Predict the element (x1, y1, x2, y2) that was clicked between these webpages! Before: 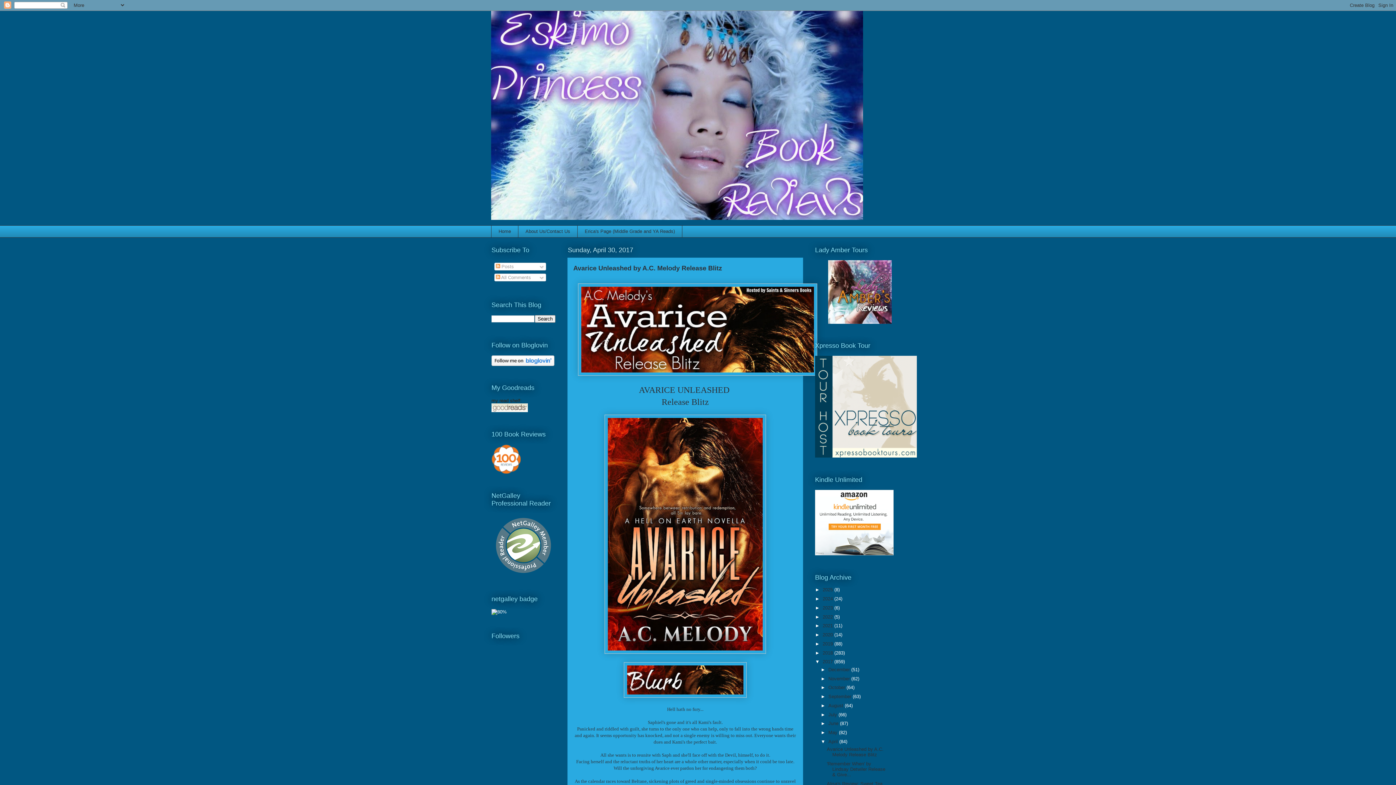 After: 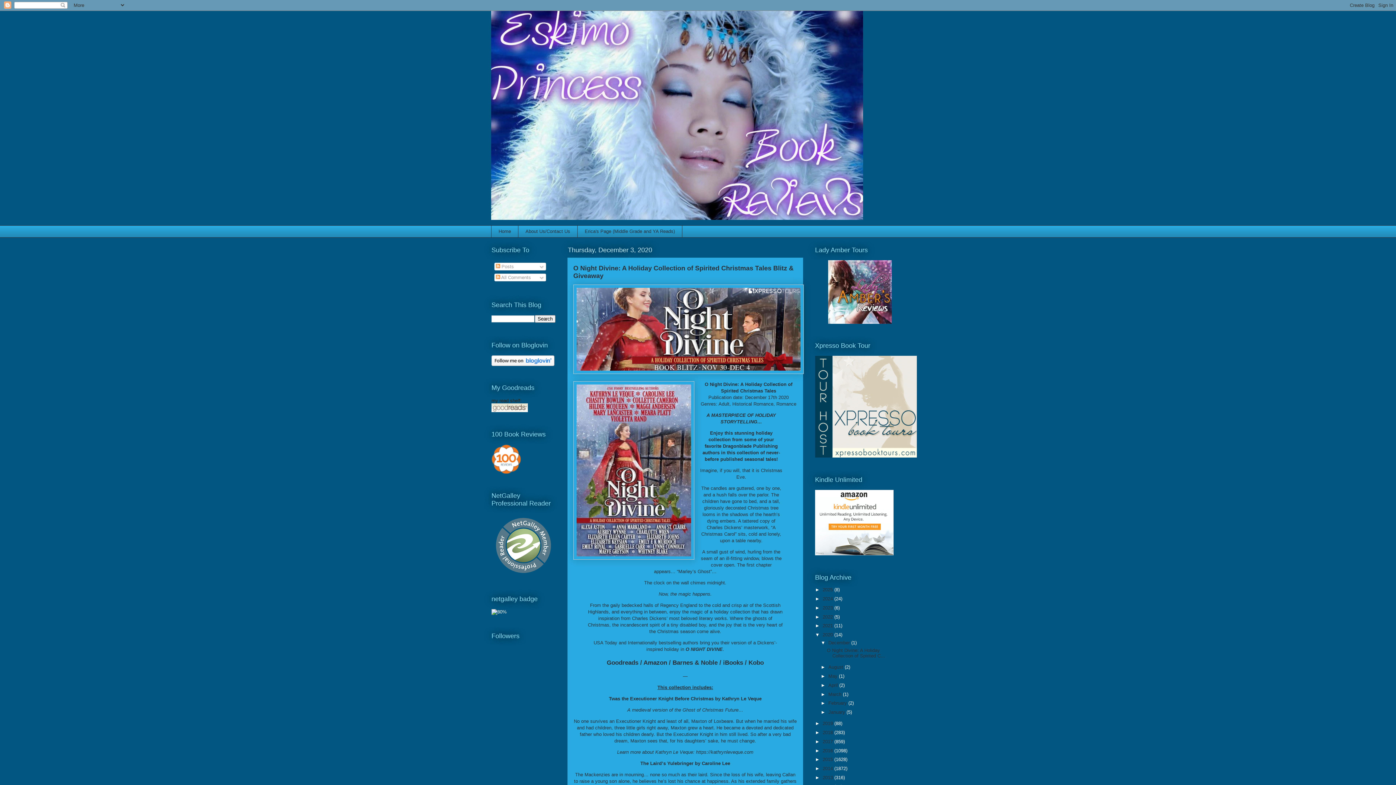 Action: label: 2020  bbox: (822, 632, 834, 637)